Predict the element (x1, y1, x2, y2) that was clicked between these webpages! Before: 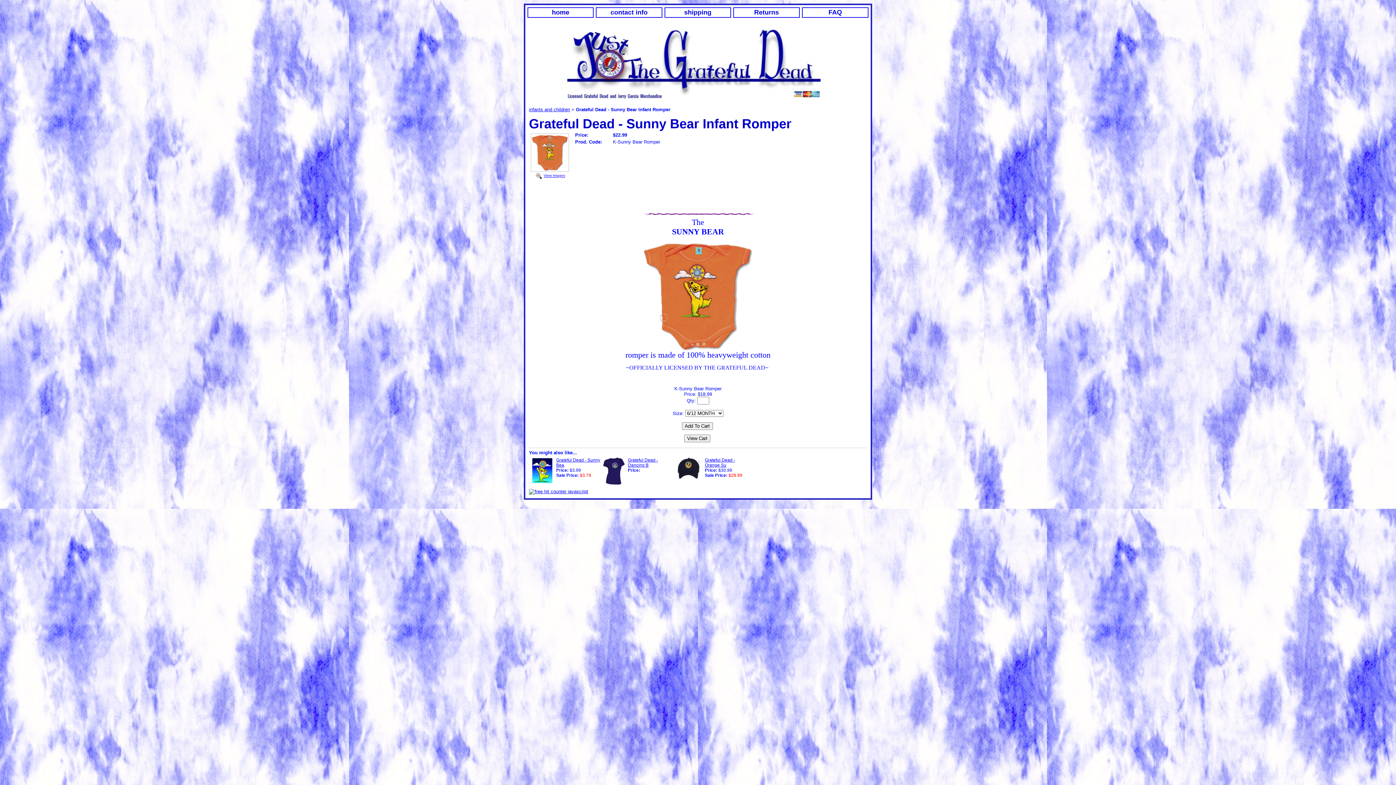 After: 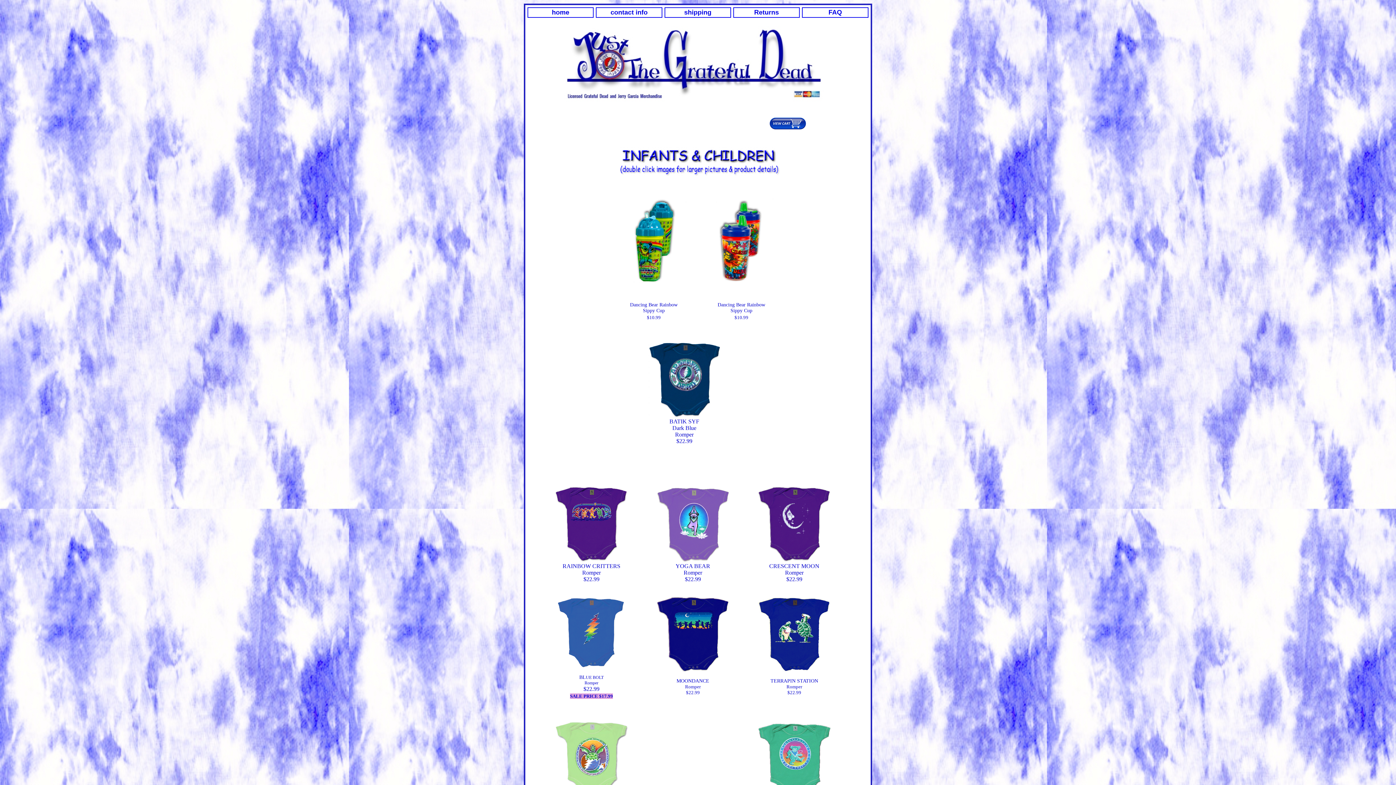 Action: bbox: (529, 106, 570, 112) label: infants and children